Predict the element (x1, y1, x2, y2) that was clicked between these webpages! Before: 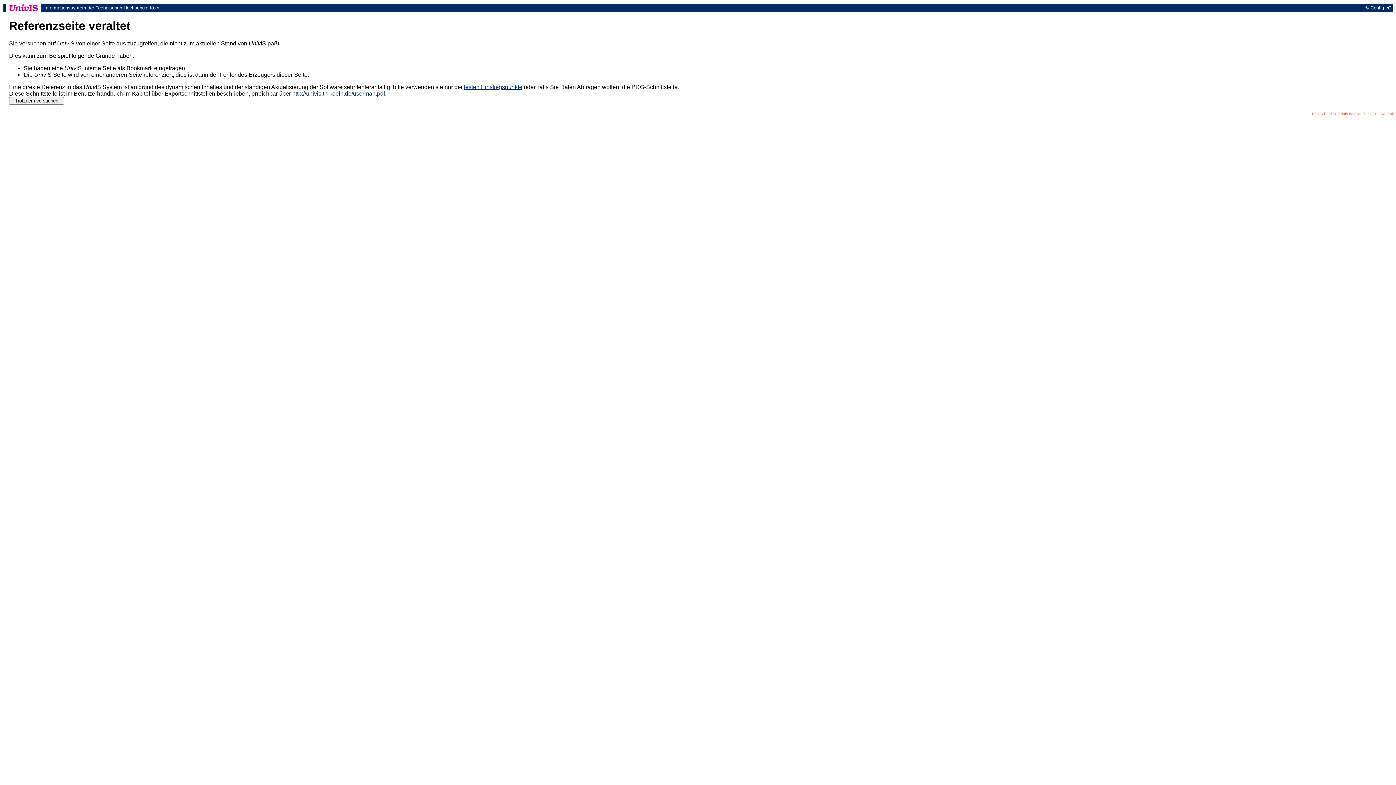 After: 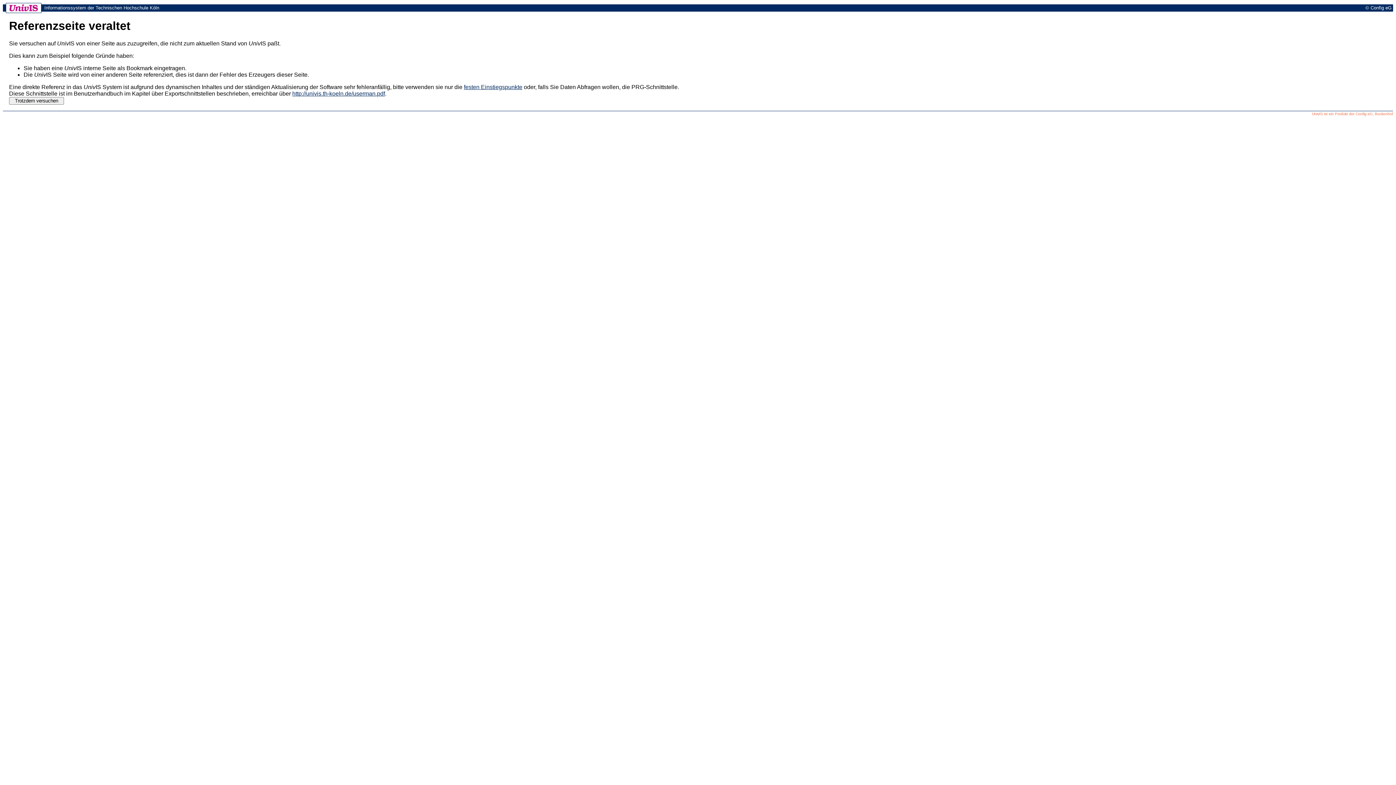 Action: bbox: (292, 90, 385, 96) label: http://univis.th-koeln.de/userman.pdf